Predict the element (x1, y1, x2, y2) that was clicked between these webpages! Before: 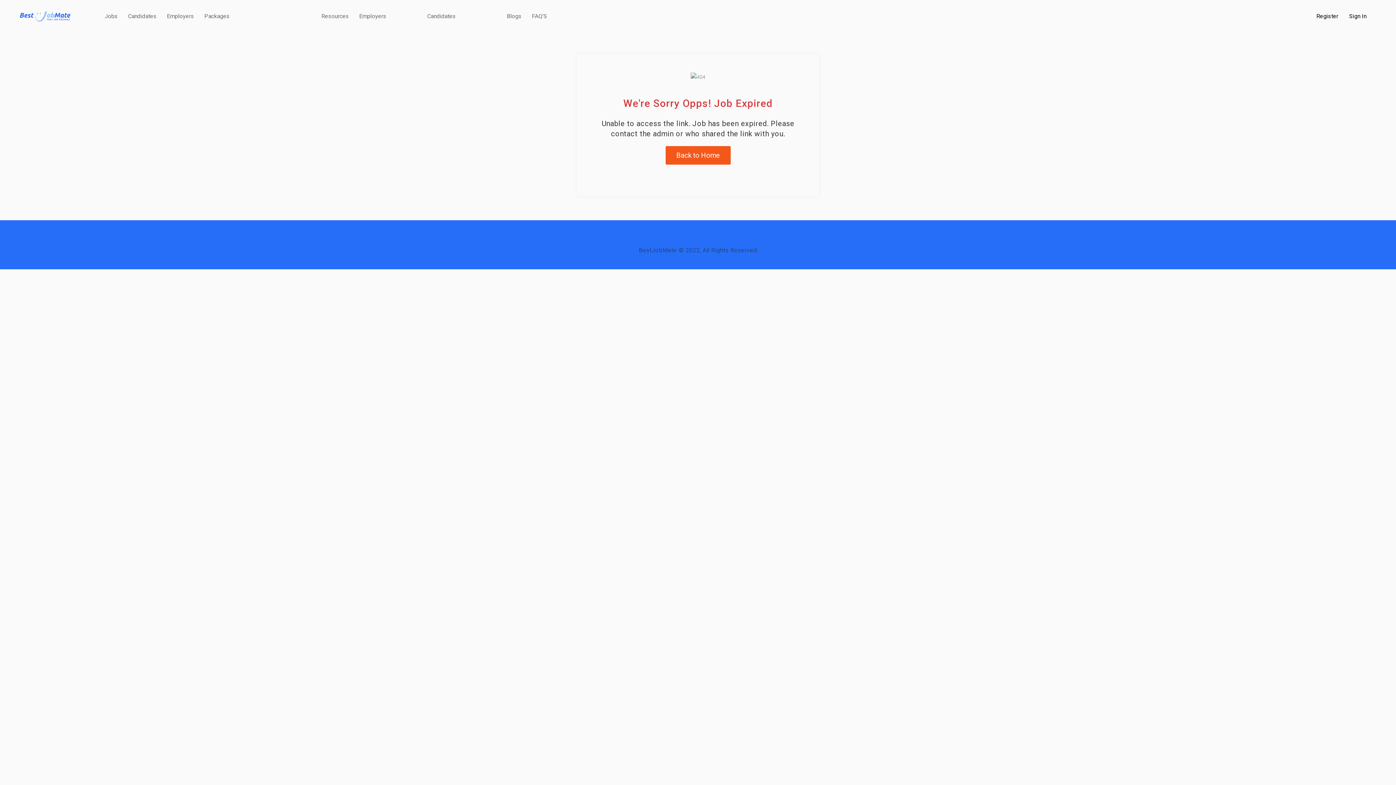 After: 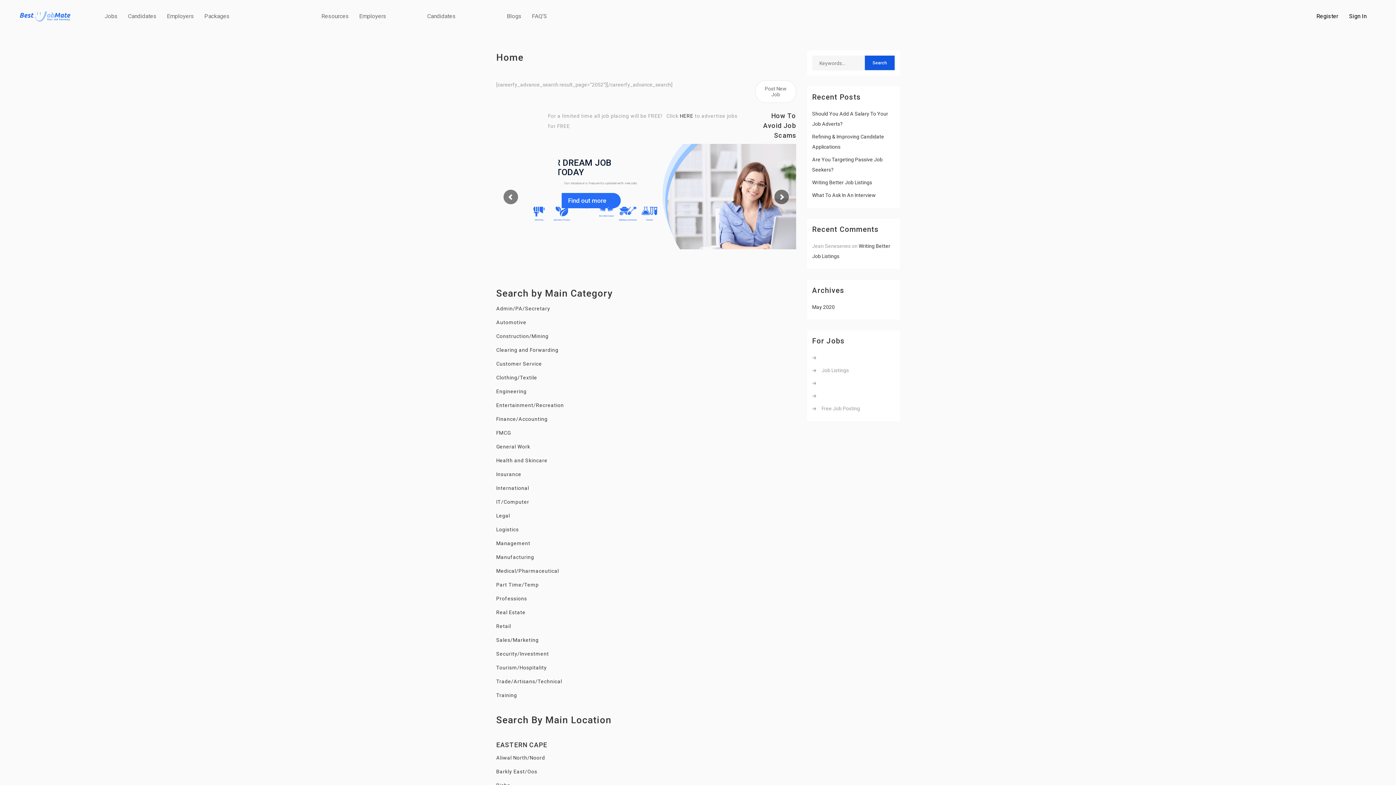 Action: bbox: (665, 146, 730, 164) label: Back to Home